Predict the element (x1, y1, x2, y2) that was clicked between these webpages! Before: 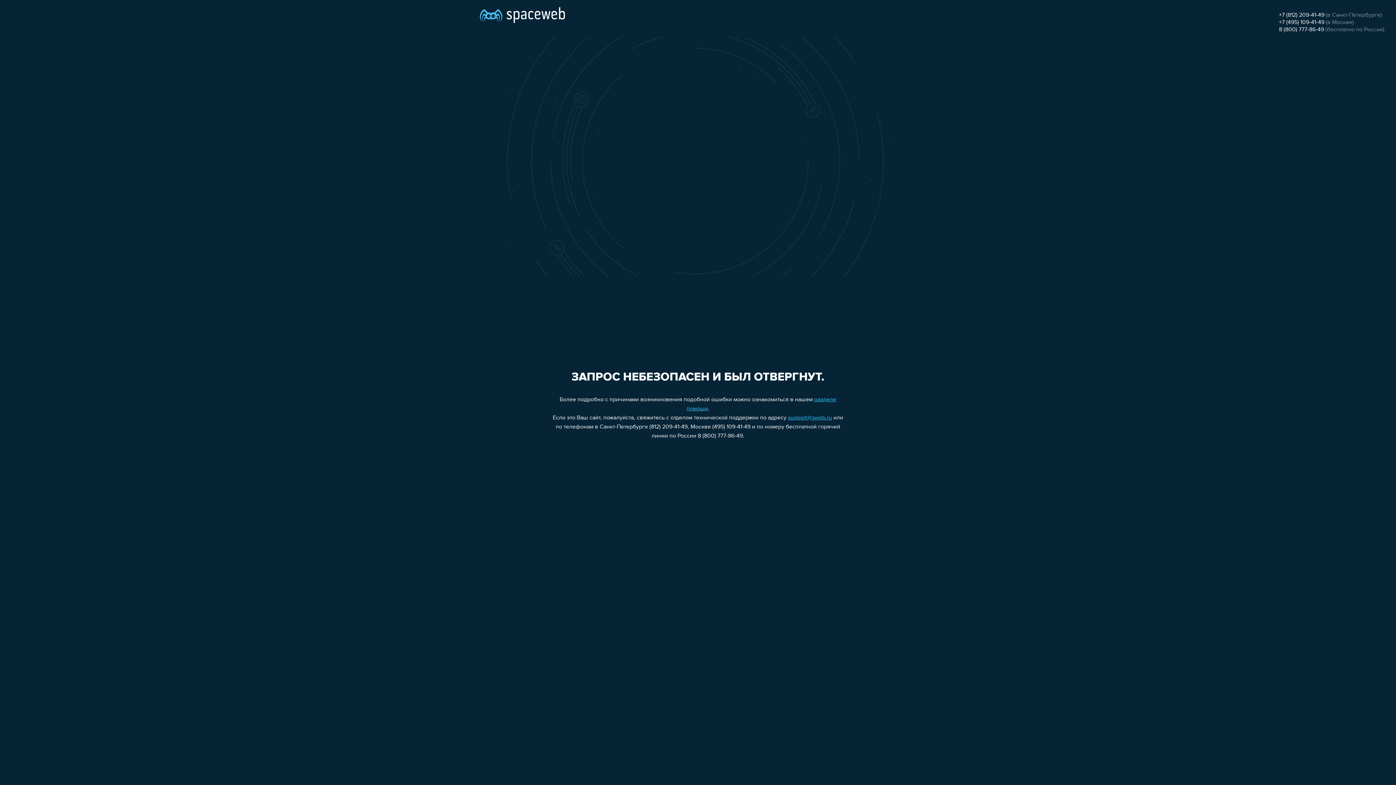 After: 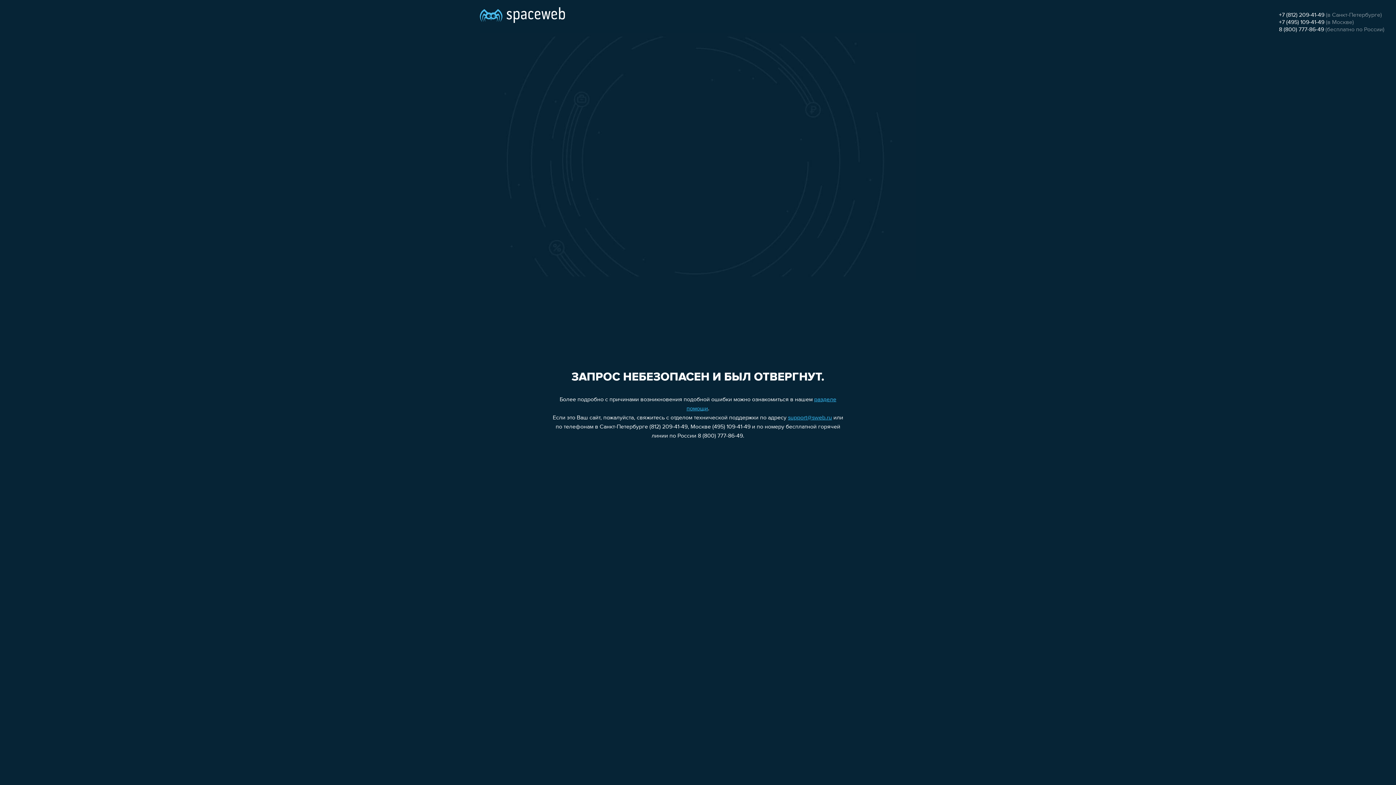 Action: bbox: (1279, 26, 1324, 32) label: 8 (800) 777-86-49